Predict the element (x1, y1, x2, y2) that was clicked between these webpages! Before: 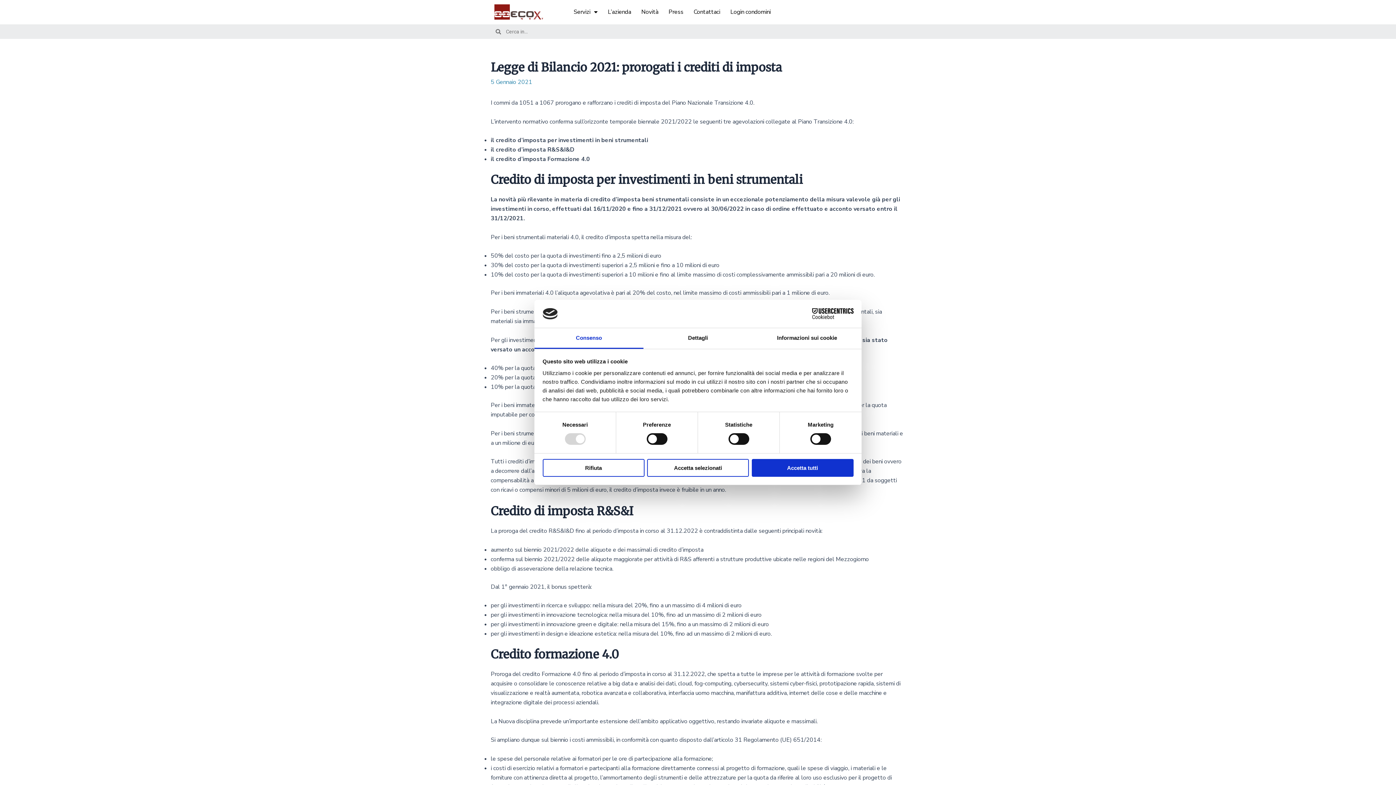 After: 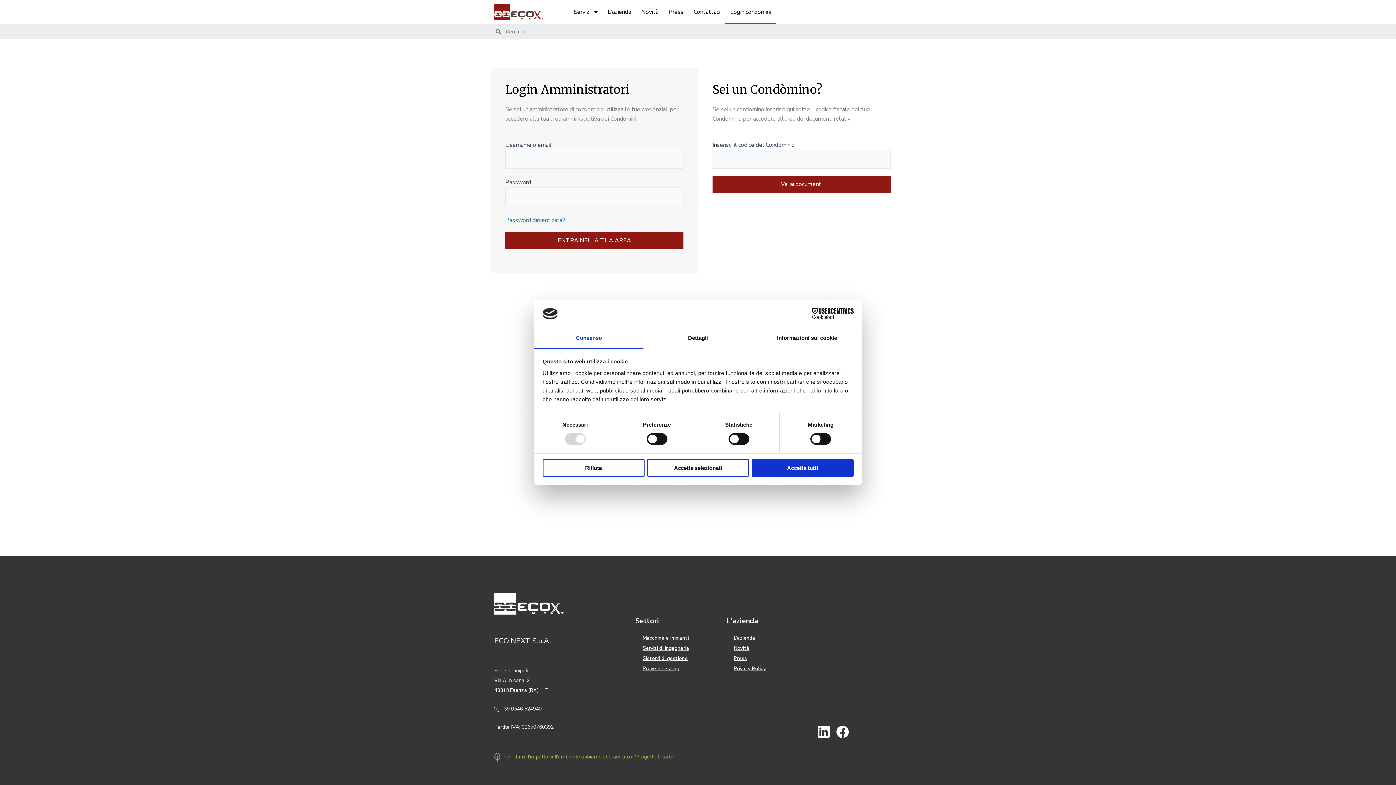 Action: bbox: (718, 0, 768, 24) label: Login condomini